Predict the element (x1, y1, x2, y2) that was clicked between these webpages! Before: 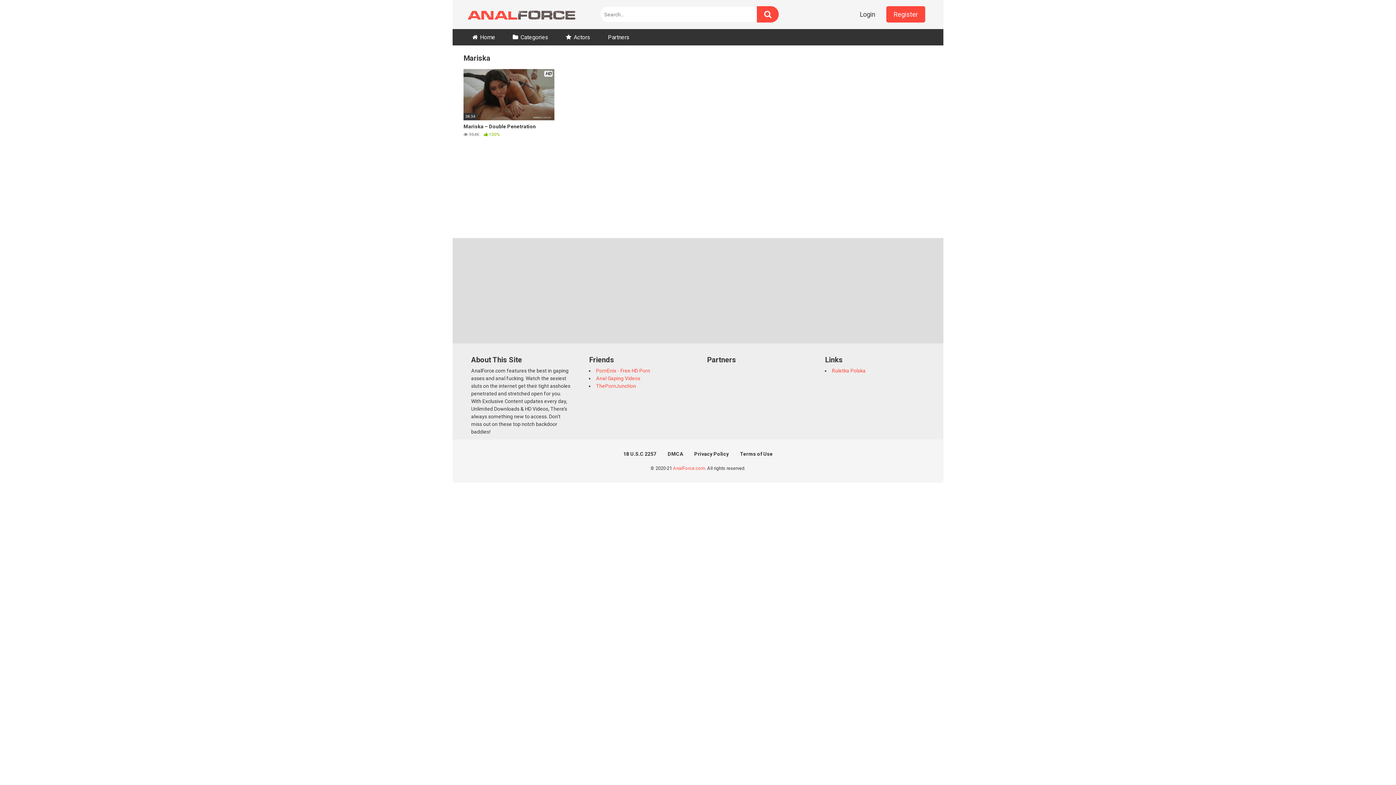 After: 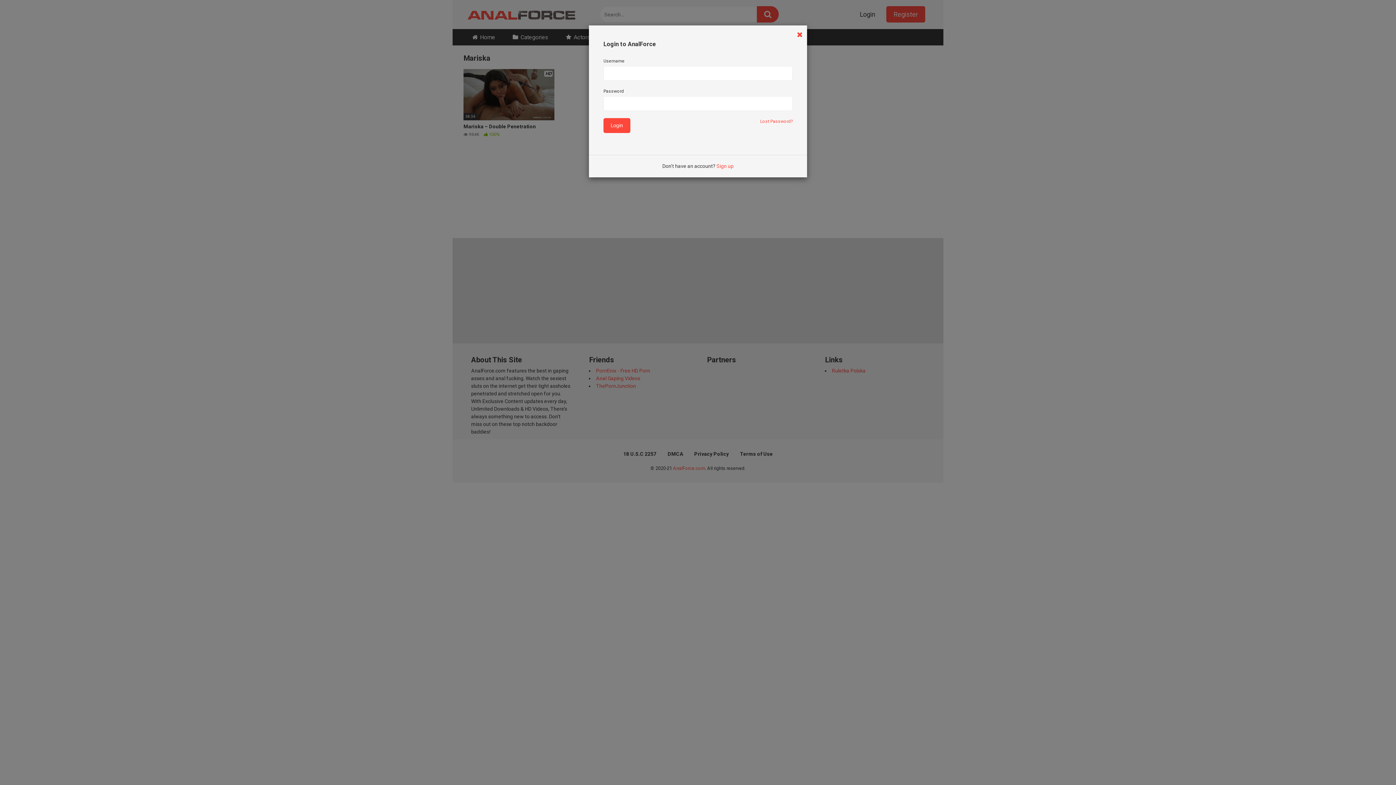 Action: label: Login bbox: (856, 6, 879, 22)